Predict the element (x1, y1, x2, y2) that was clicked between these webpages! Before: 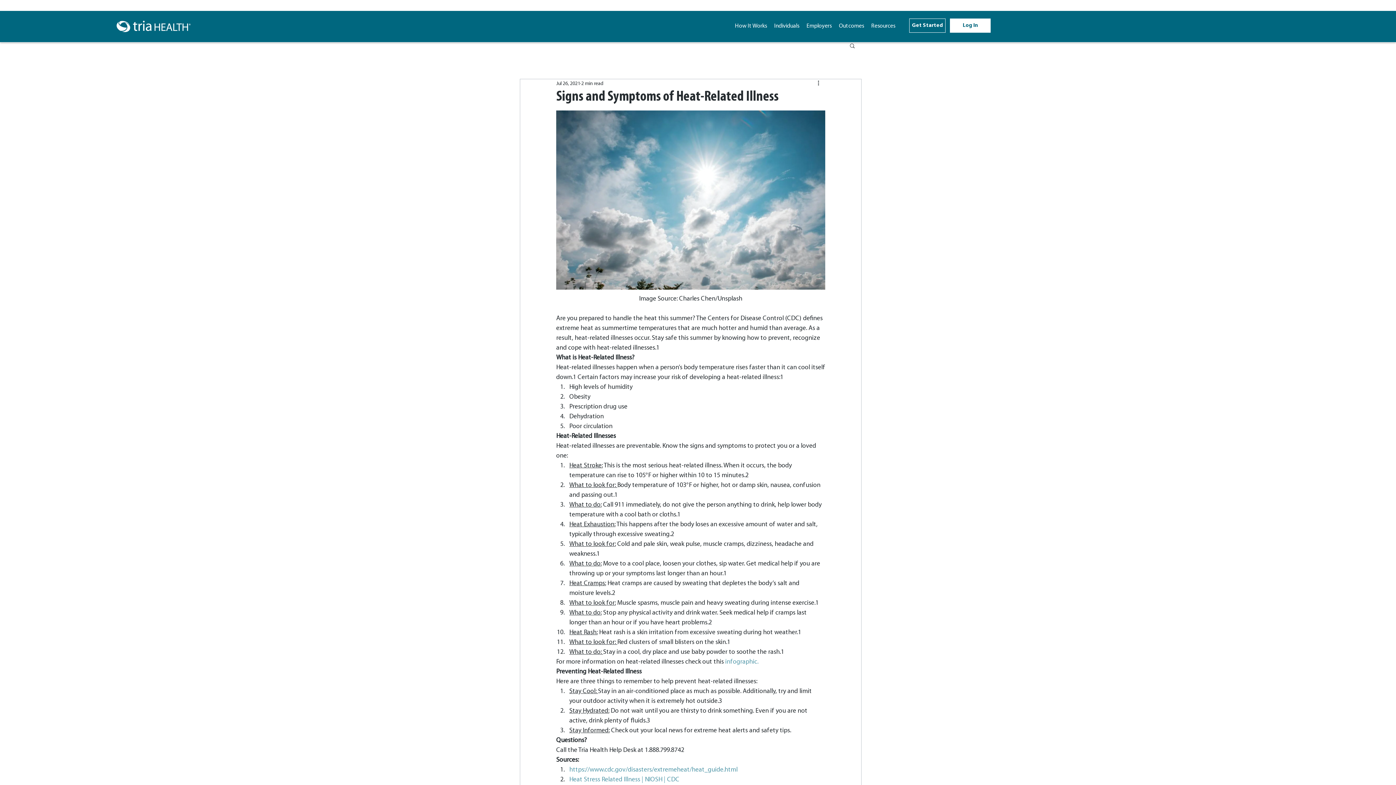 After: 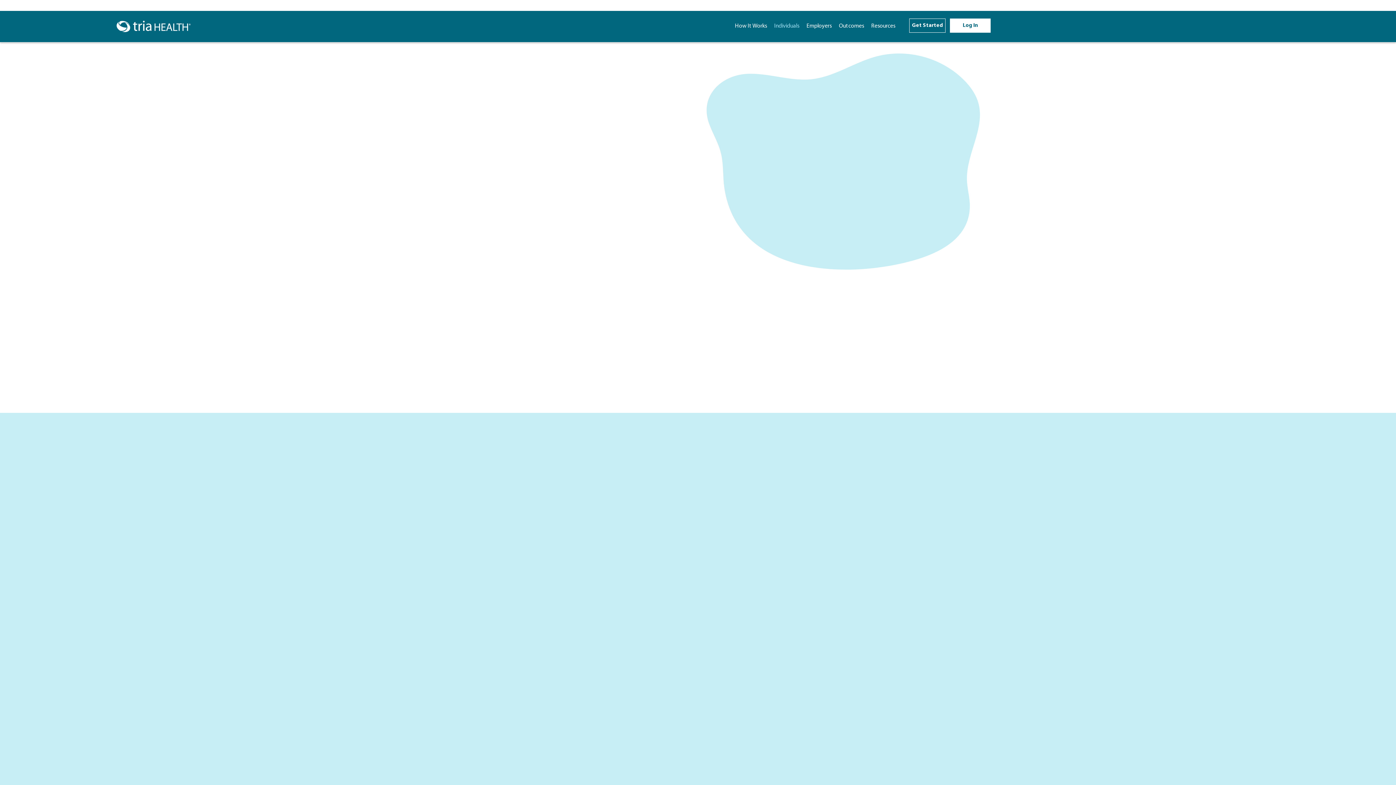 Action: bbox: (770, 21, 803, 30) label: Individuals